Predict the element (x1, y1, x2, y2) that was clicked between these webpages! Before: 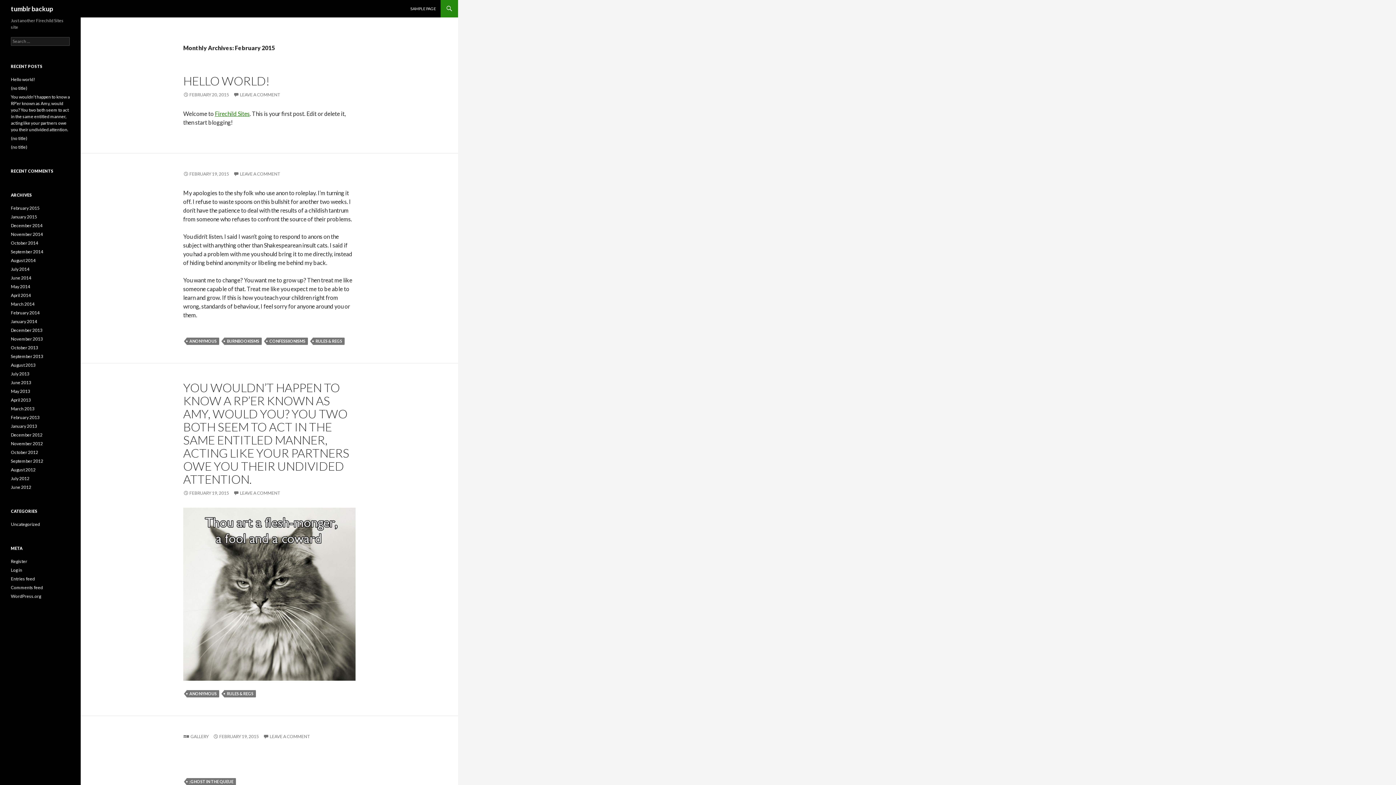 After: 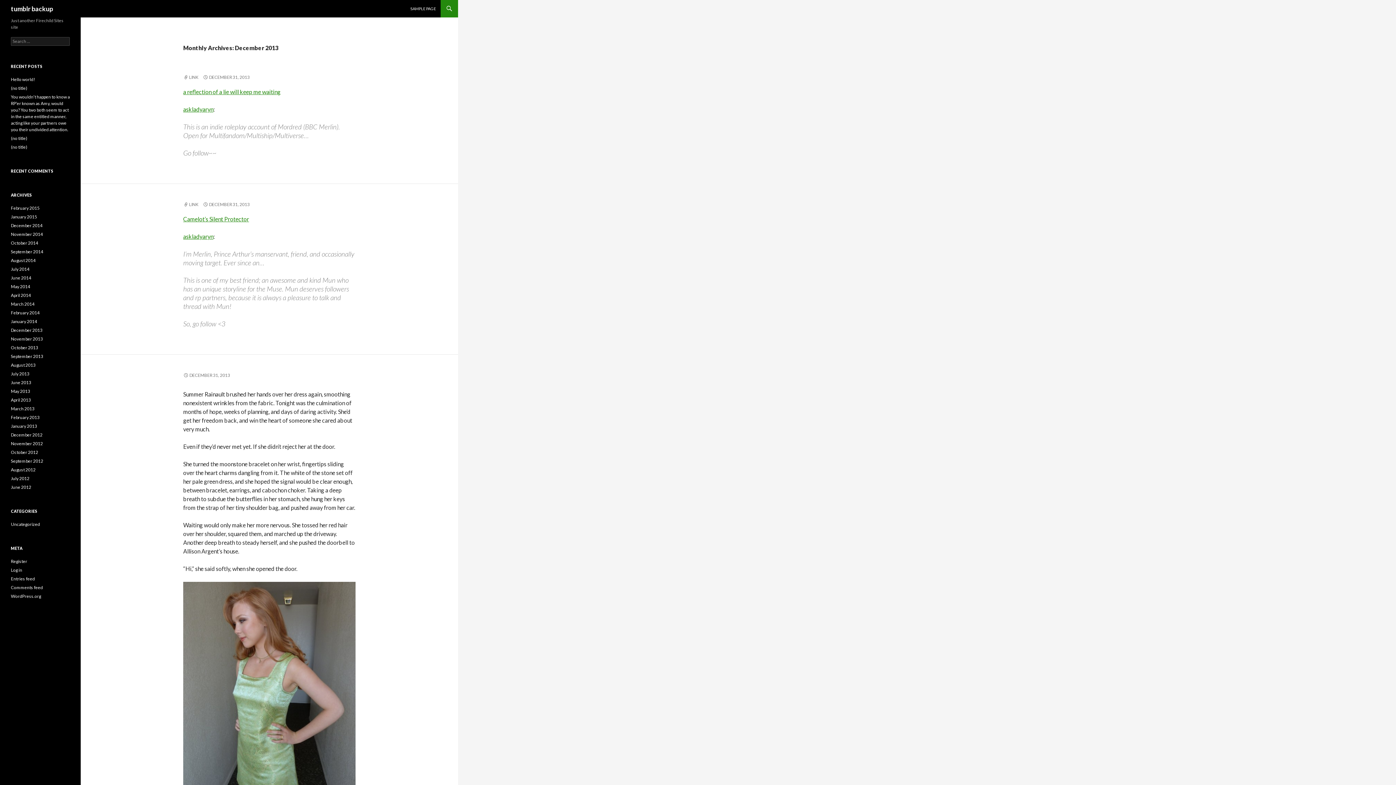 Action: label: December 2013 bbox: (10, 327, 42, 333)